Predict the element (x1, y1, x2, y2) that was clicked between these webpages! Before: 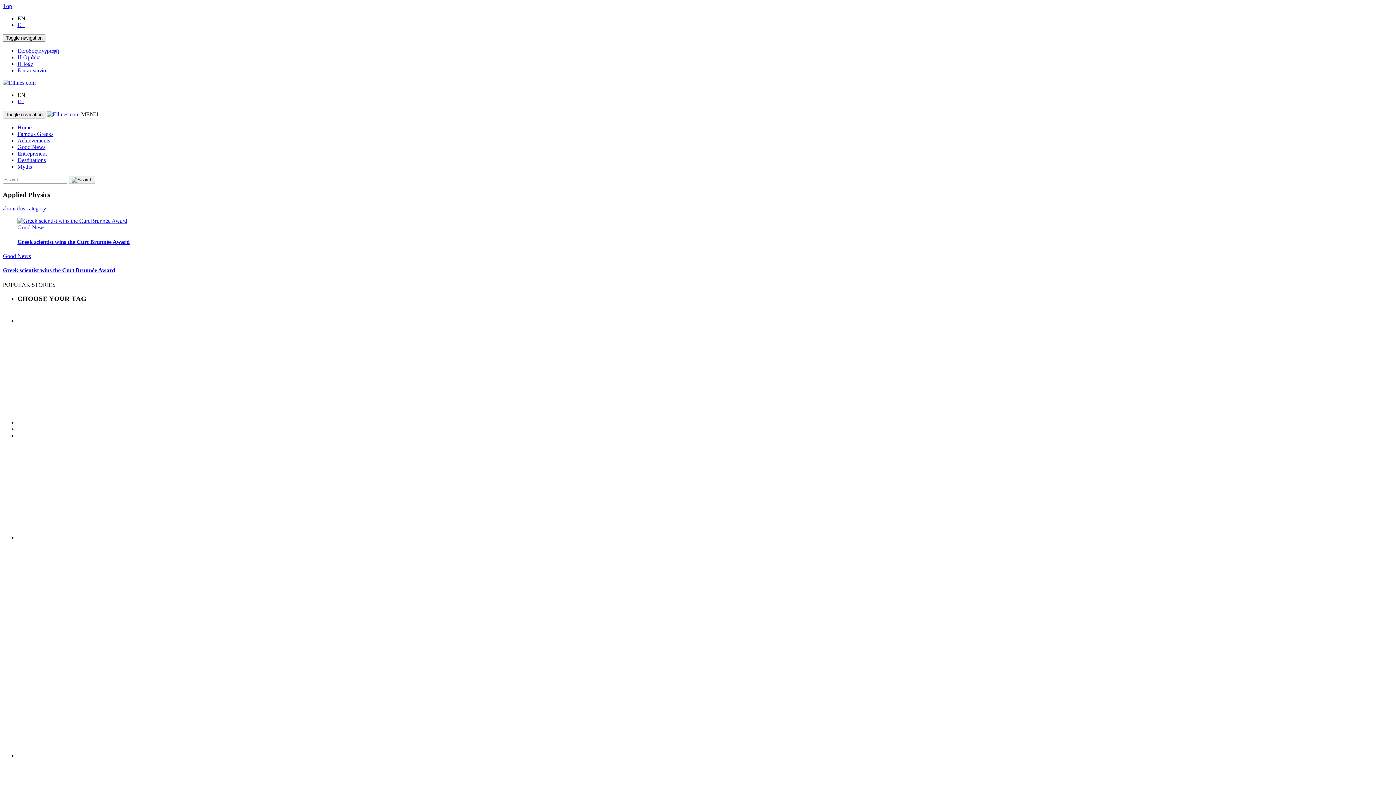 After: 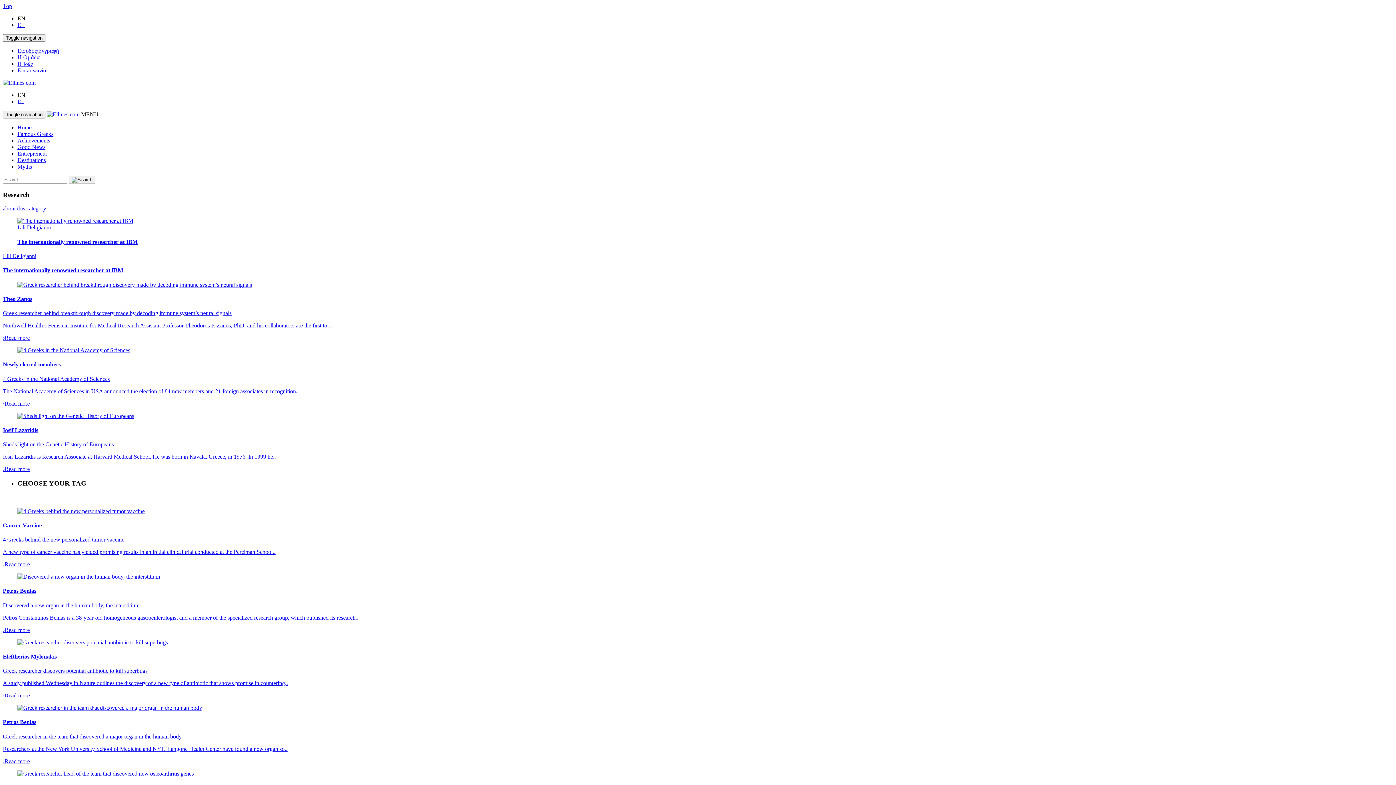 Action: bbox: (64, 309, 89, 317) label: Research